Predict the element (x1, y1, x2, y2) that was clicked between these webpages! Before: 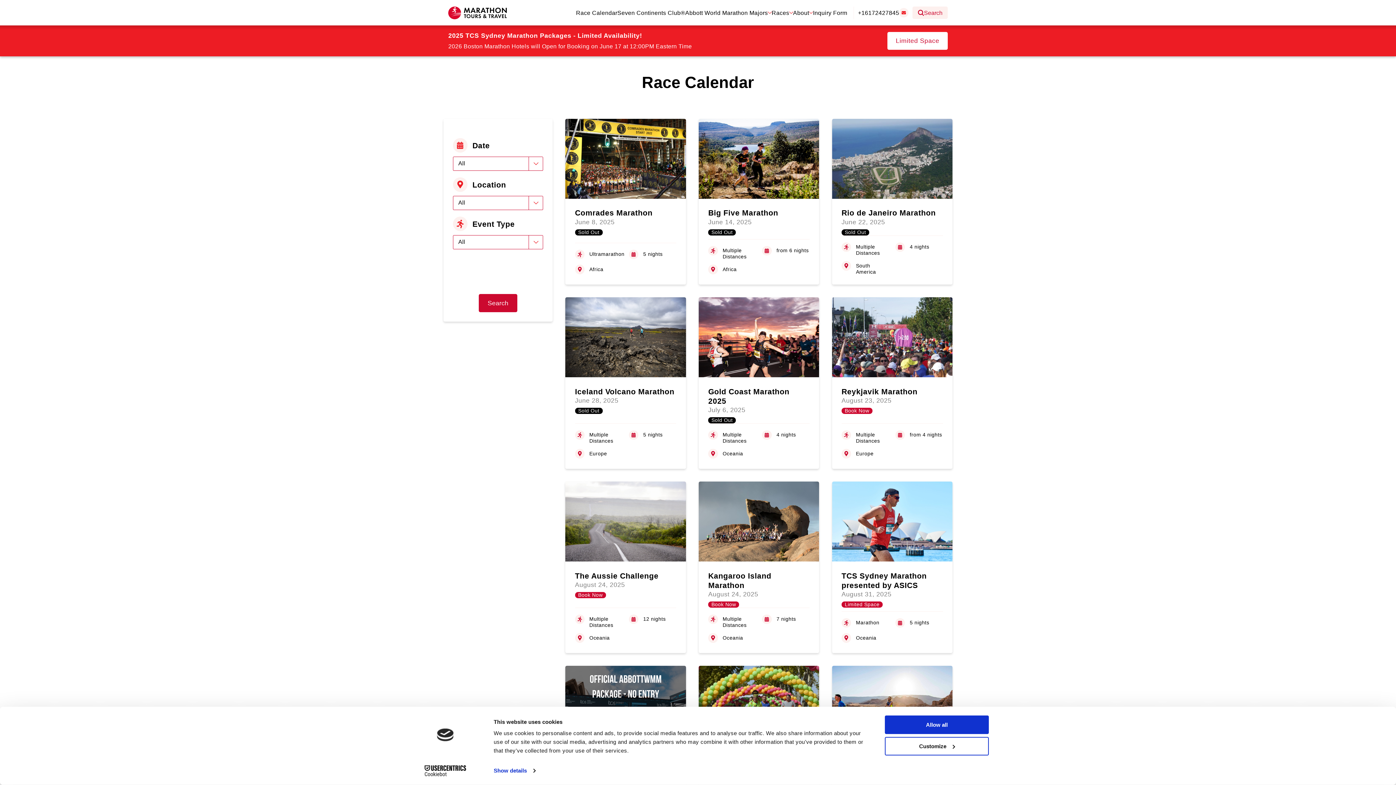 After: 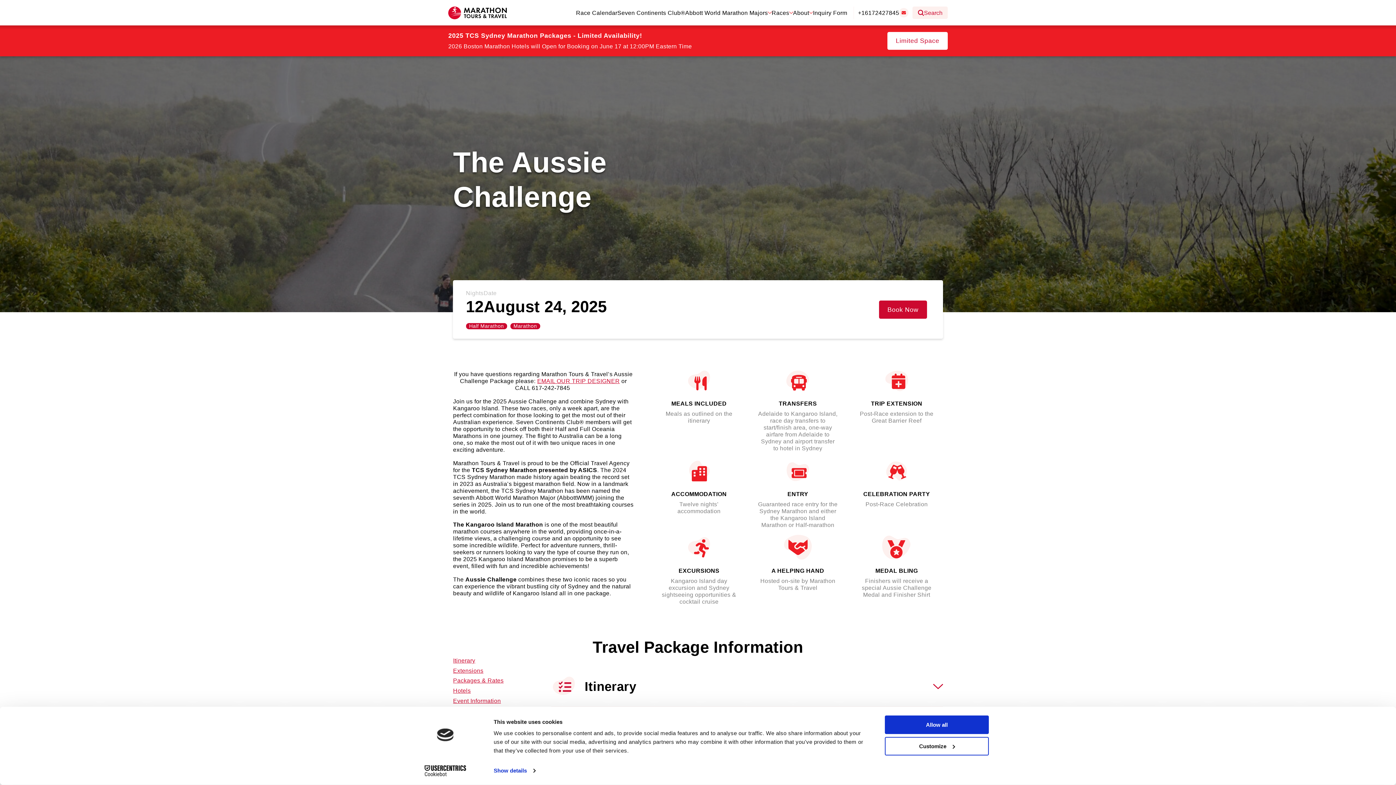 Action: label: The Aussie Challenge
August 24, 2025
Book Now

Multiple Distances

12 nights

Oceania bbox: (565, 481, 686, 653)